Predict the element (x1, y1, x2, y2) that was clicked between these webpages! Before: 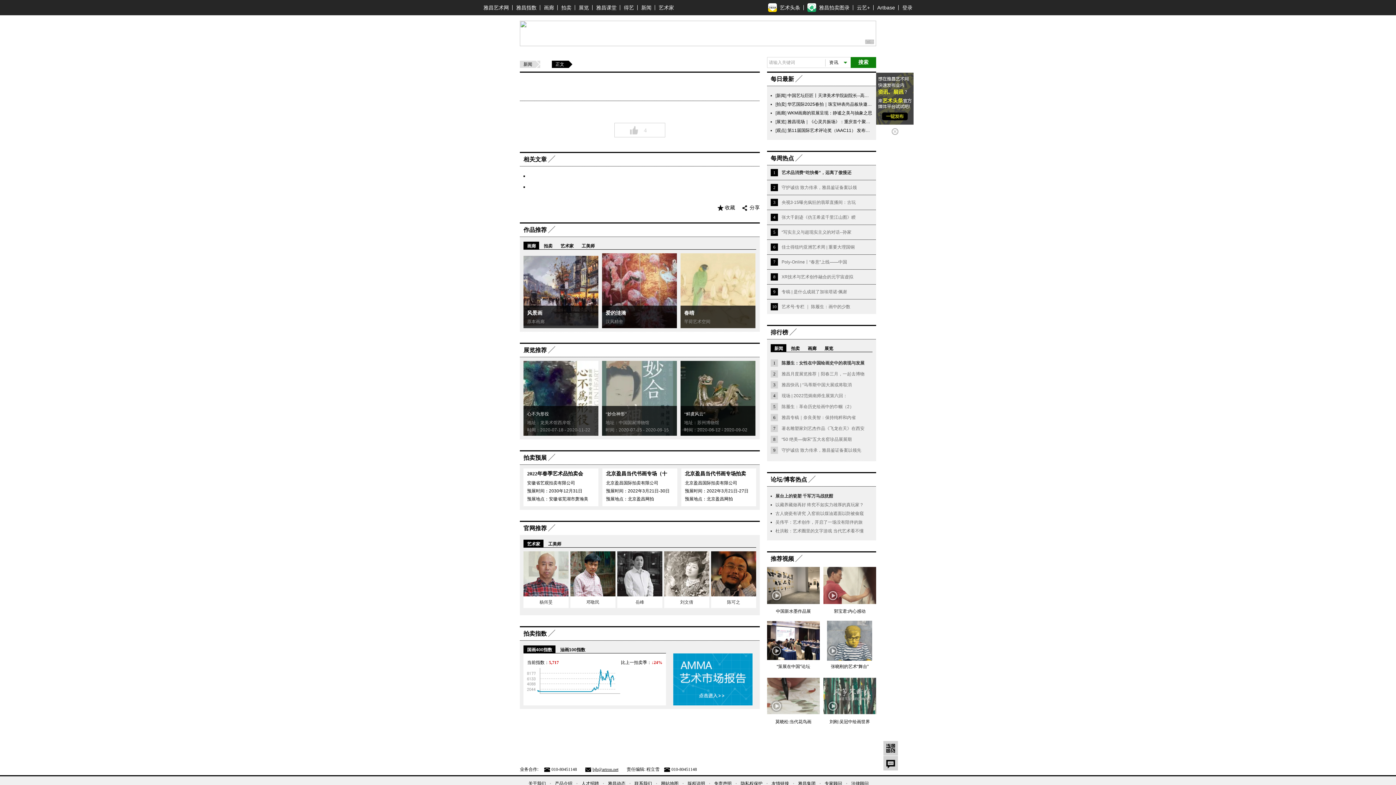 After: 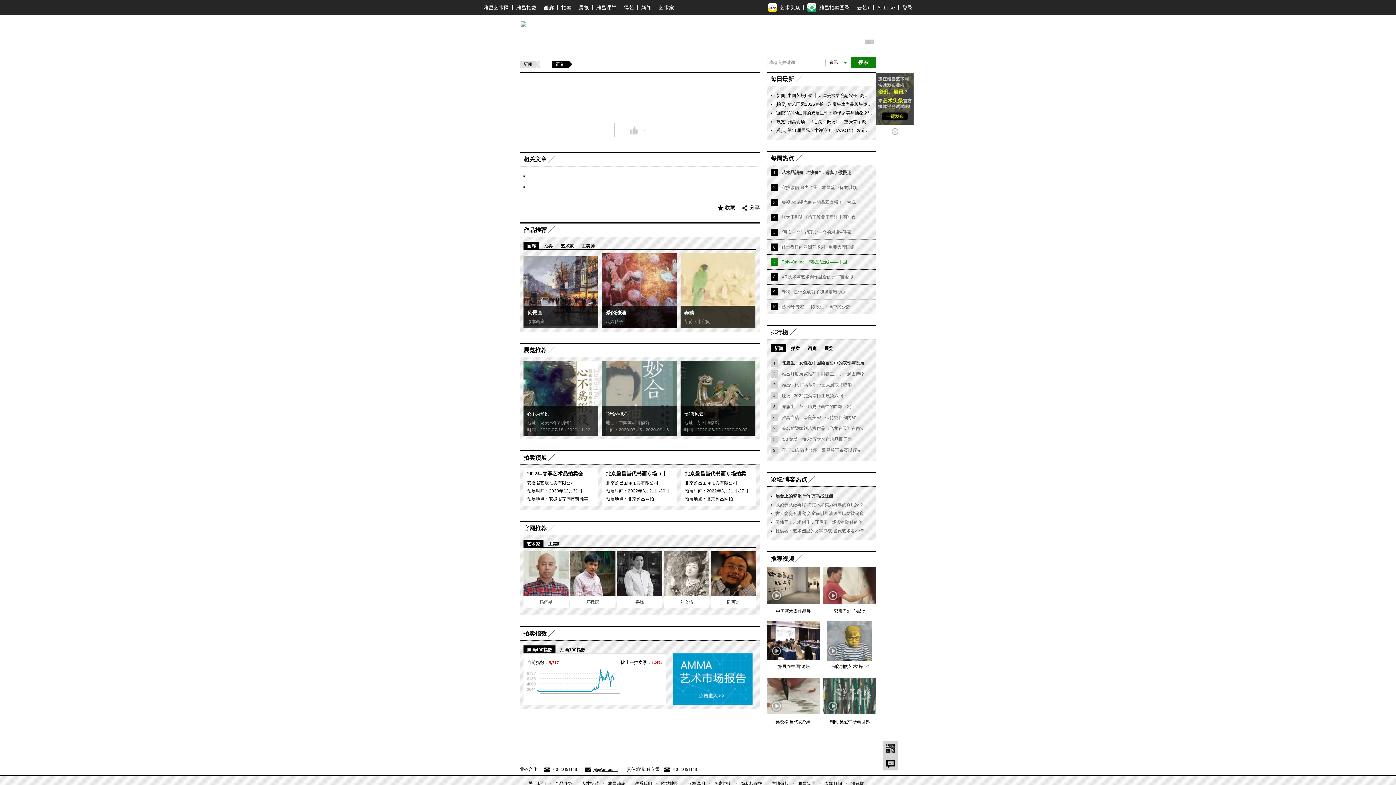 Action: label: Poly-Online丨“春意”上线——中国 bbox: (781, 259, 847, 264)